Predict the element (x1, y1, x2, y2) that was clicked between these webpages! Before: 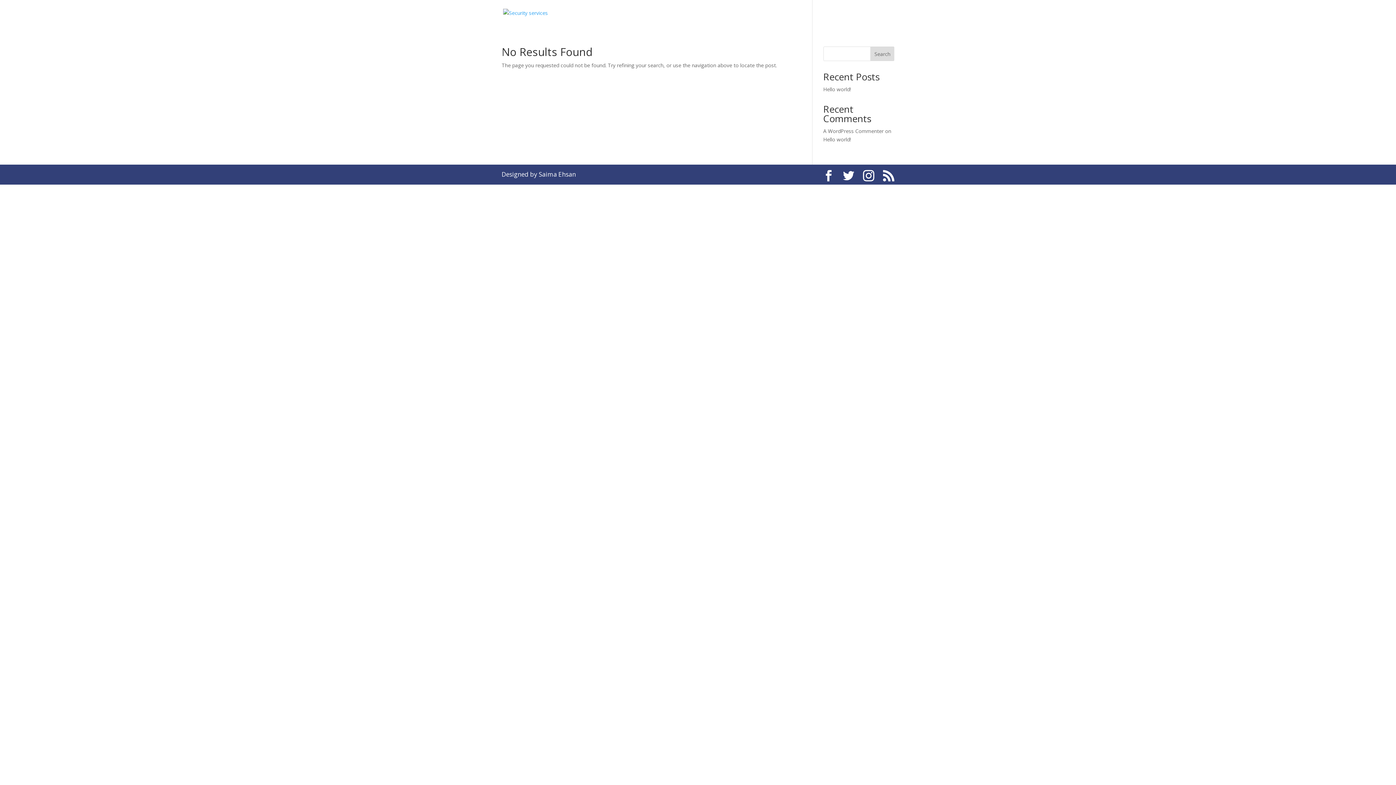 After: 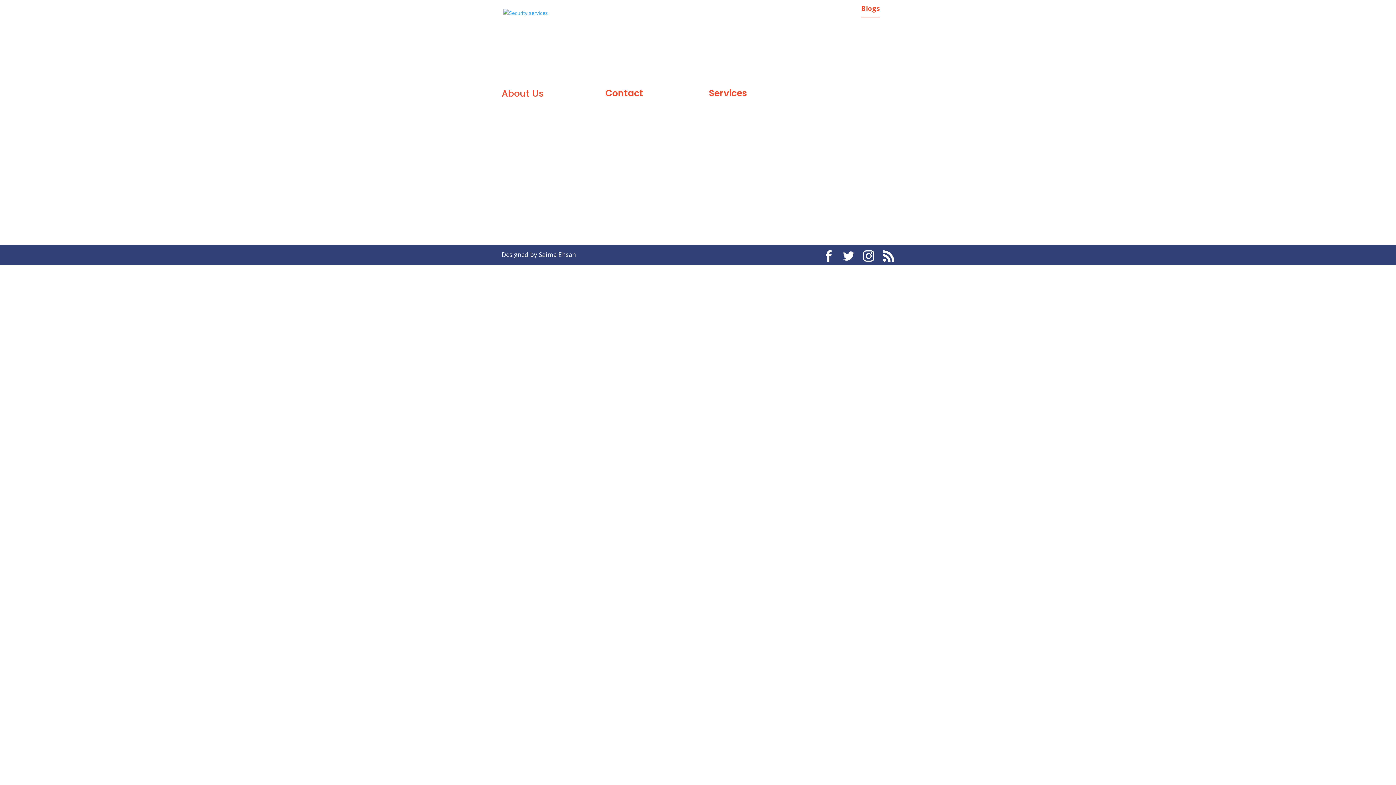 Action: label: Blogs bbox: (861, 5, 880, 17)